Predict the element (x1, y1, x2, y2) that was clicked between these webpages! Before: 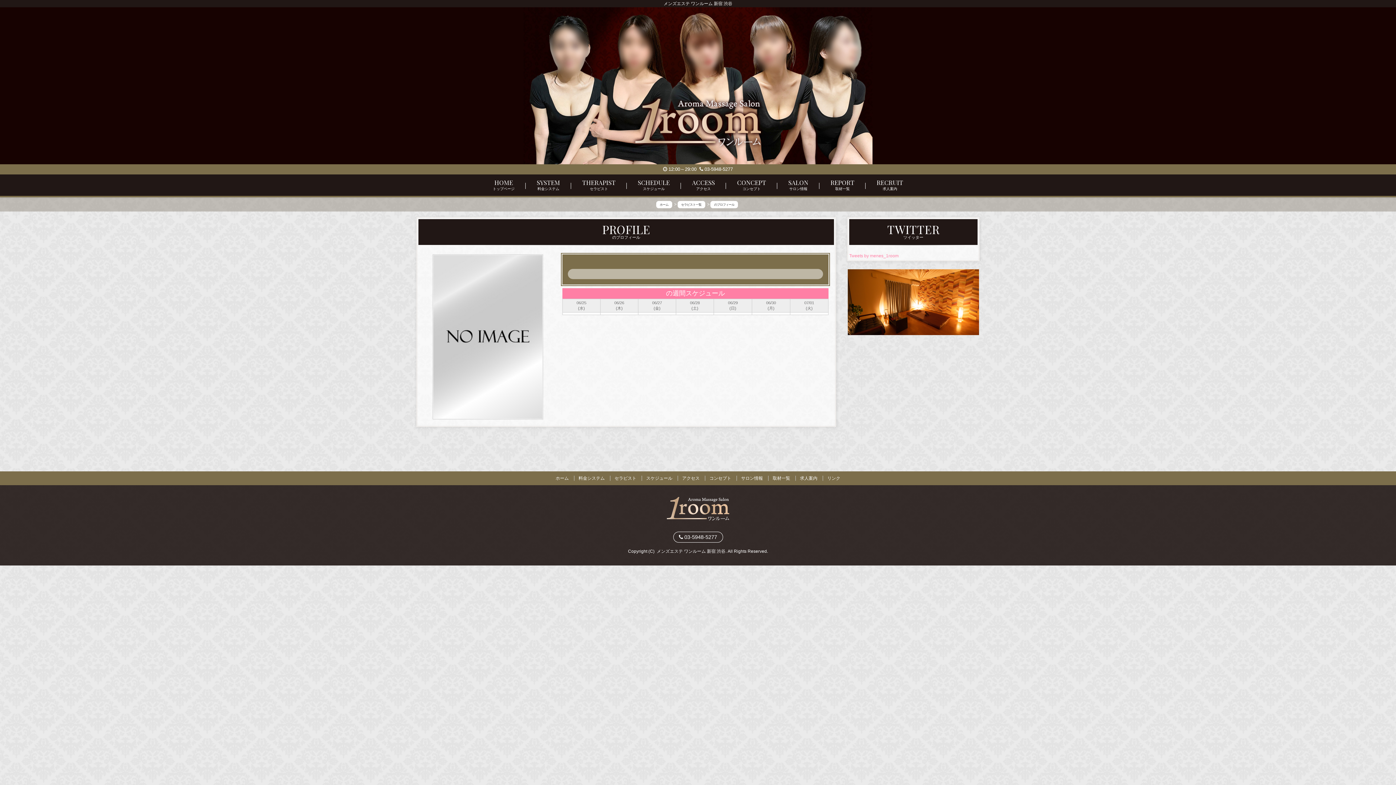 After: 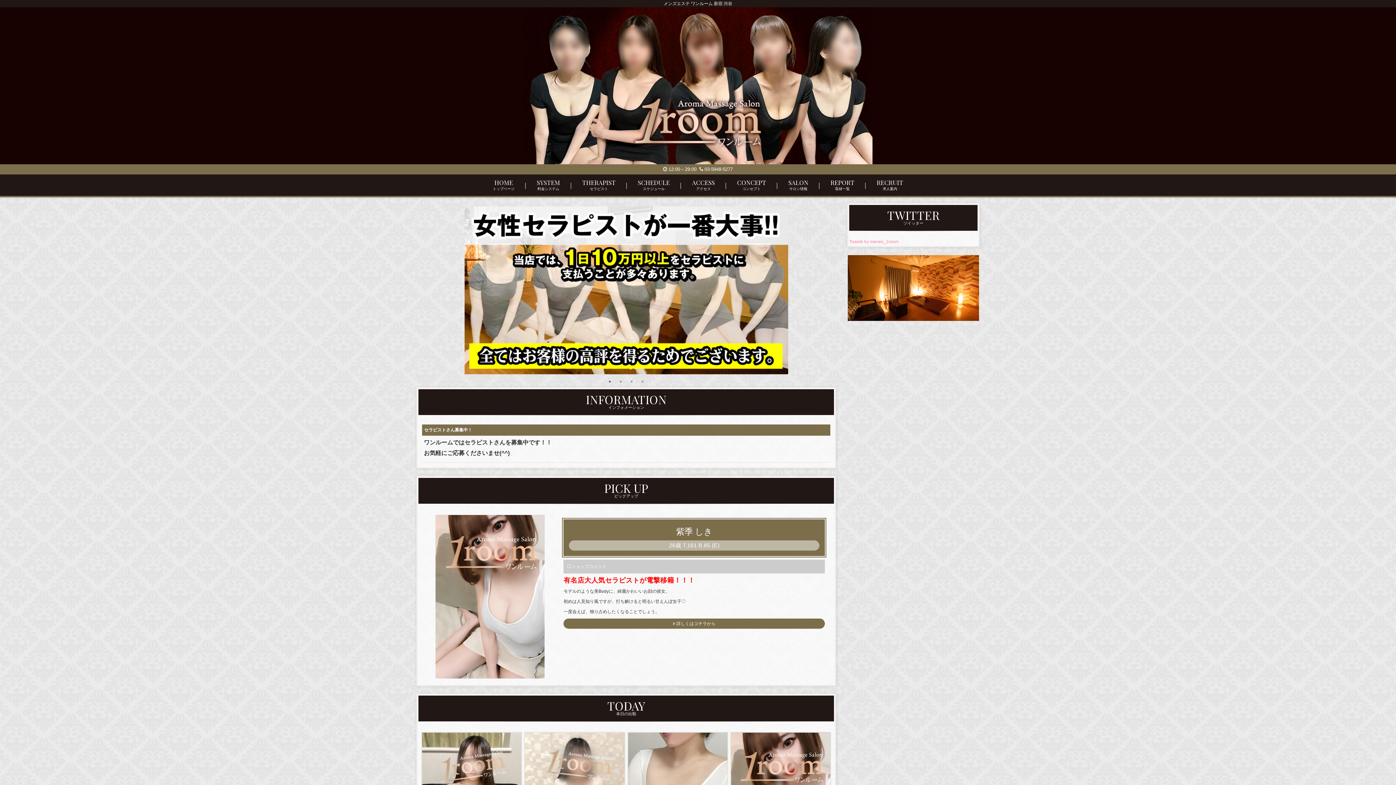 Action: bbox: (482, 176, 525, 196) label: HOME
トップページ